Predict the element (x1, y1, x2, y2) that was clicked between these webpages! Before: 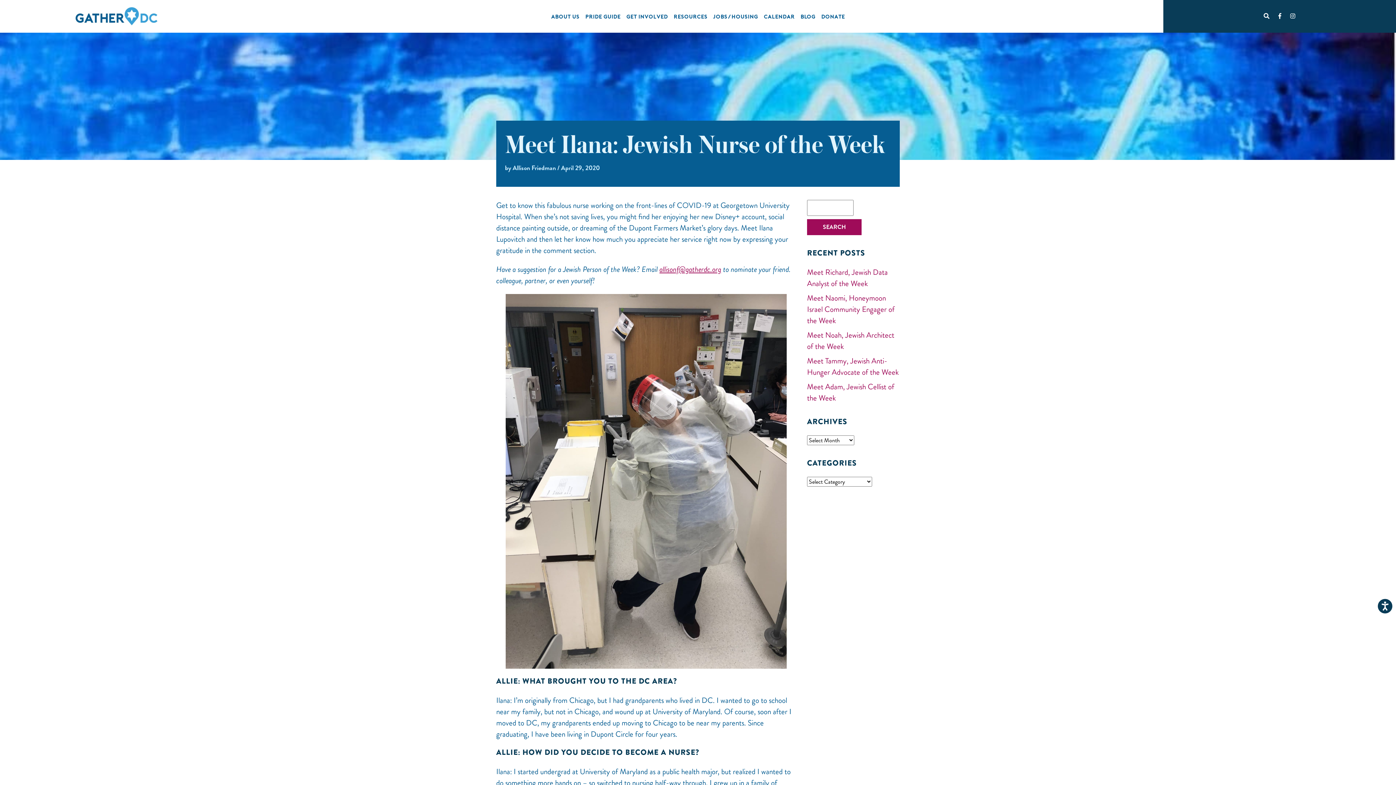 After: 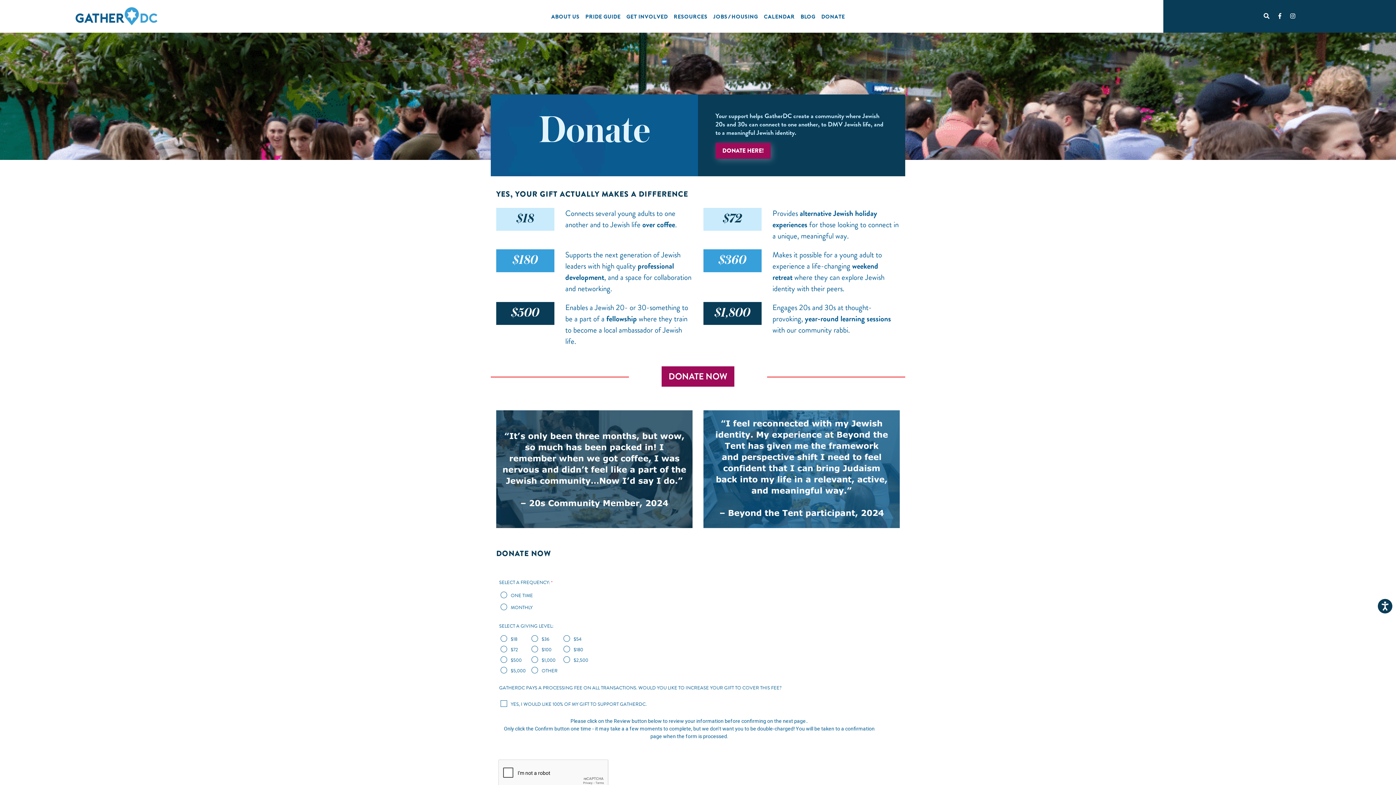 Action: label: DONATE bbox: (818, 8, 847, 24)